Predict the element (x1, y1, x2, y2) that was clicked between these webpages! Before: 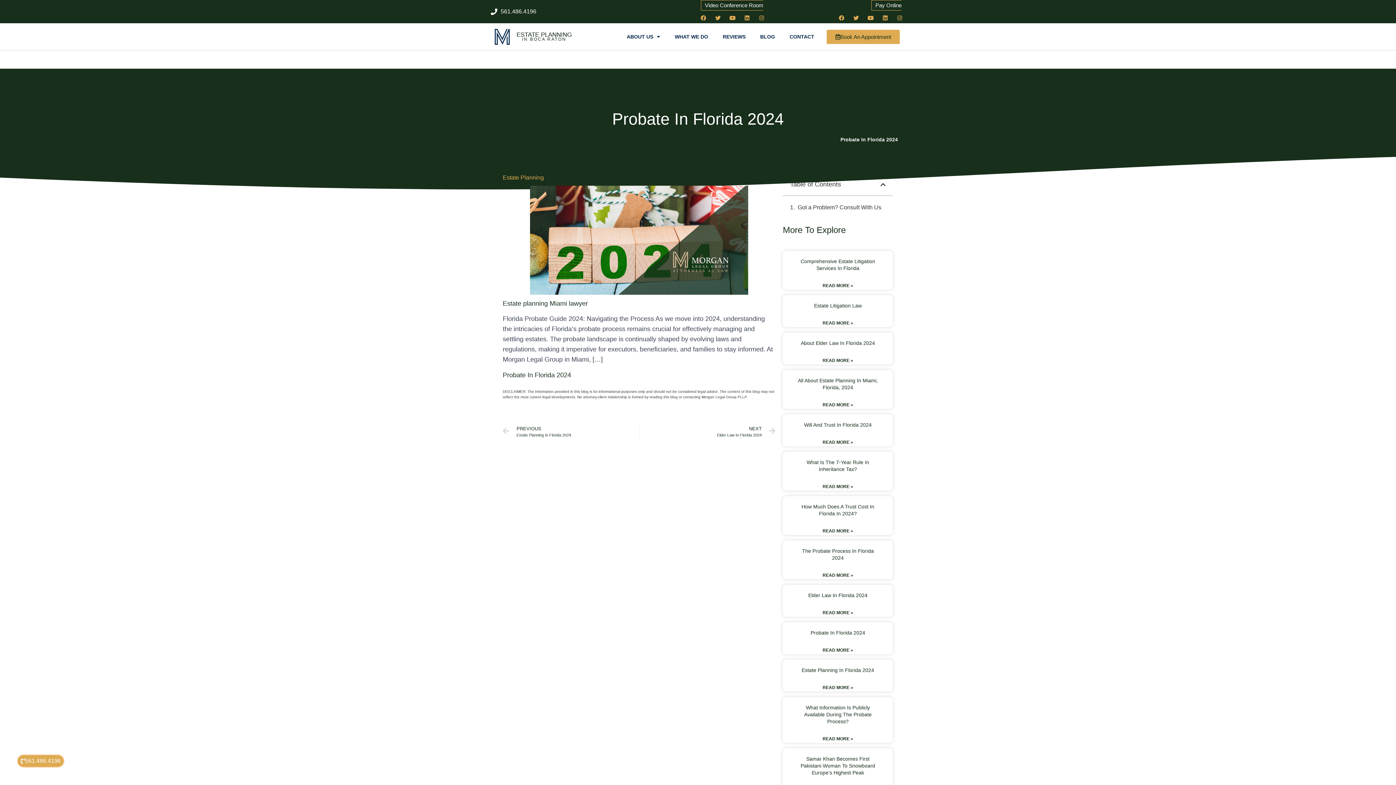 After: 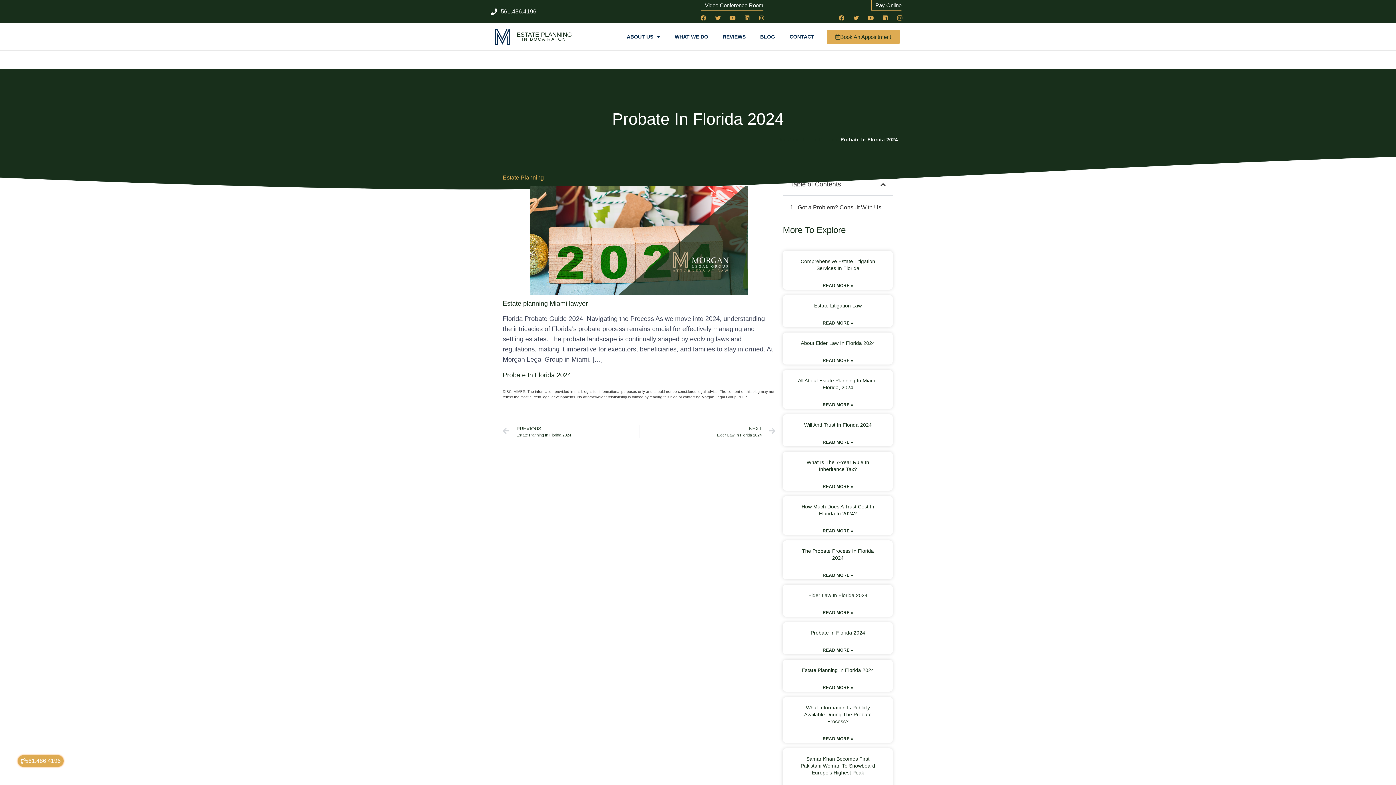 Action: bbox: (894, 12, 905, 23) label: Instagram